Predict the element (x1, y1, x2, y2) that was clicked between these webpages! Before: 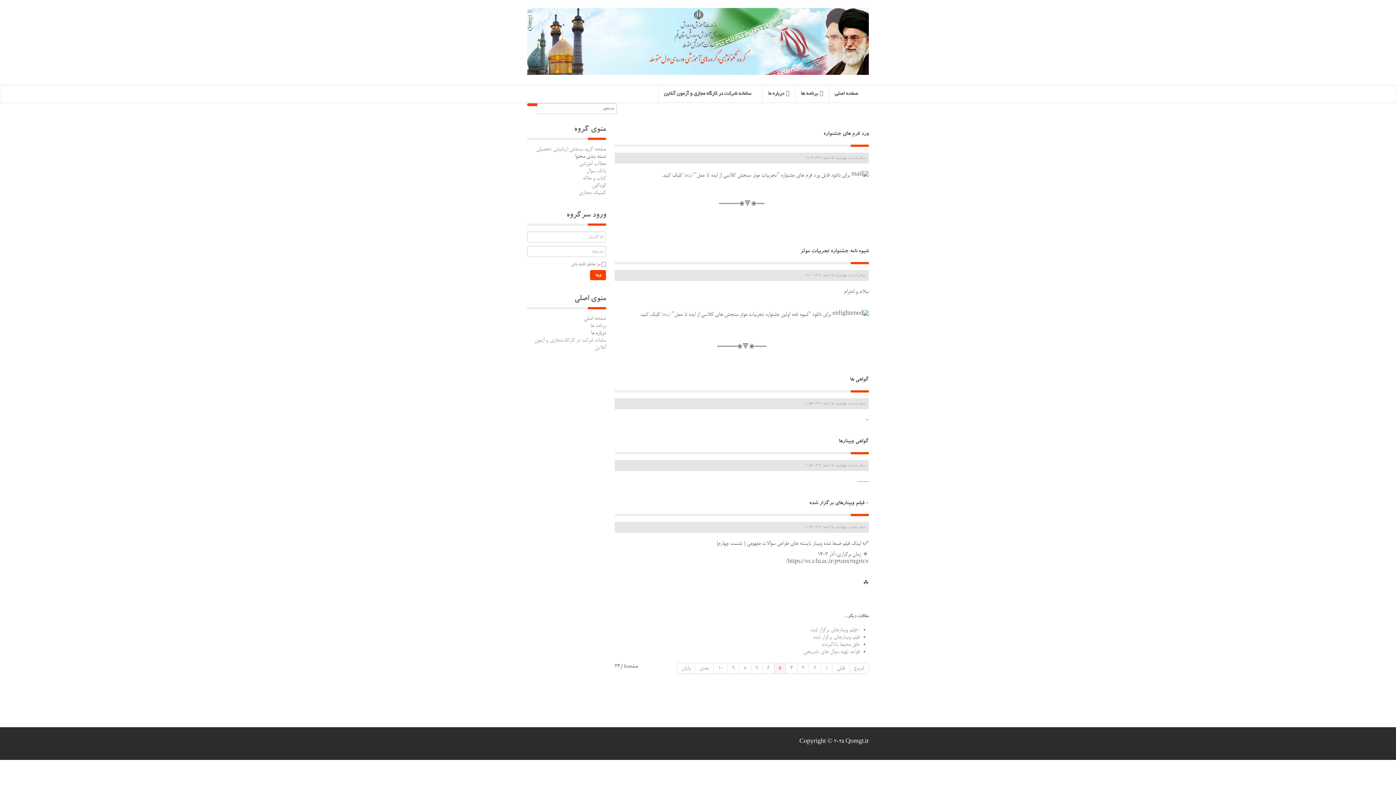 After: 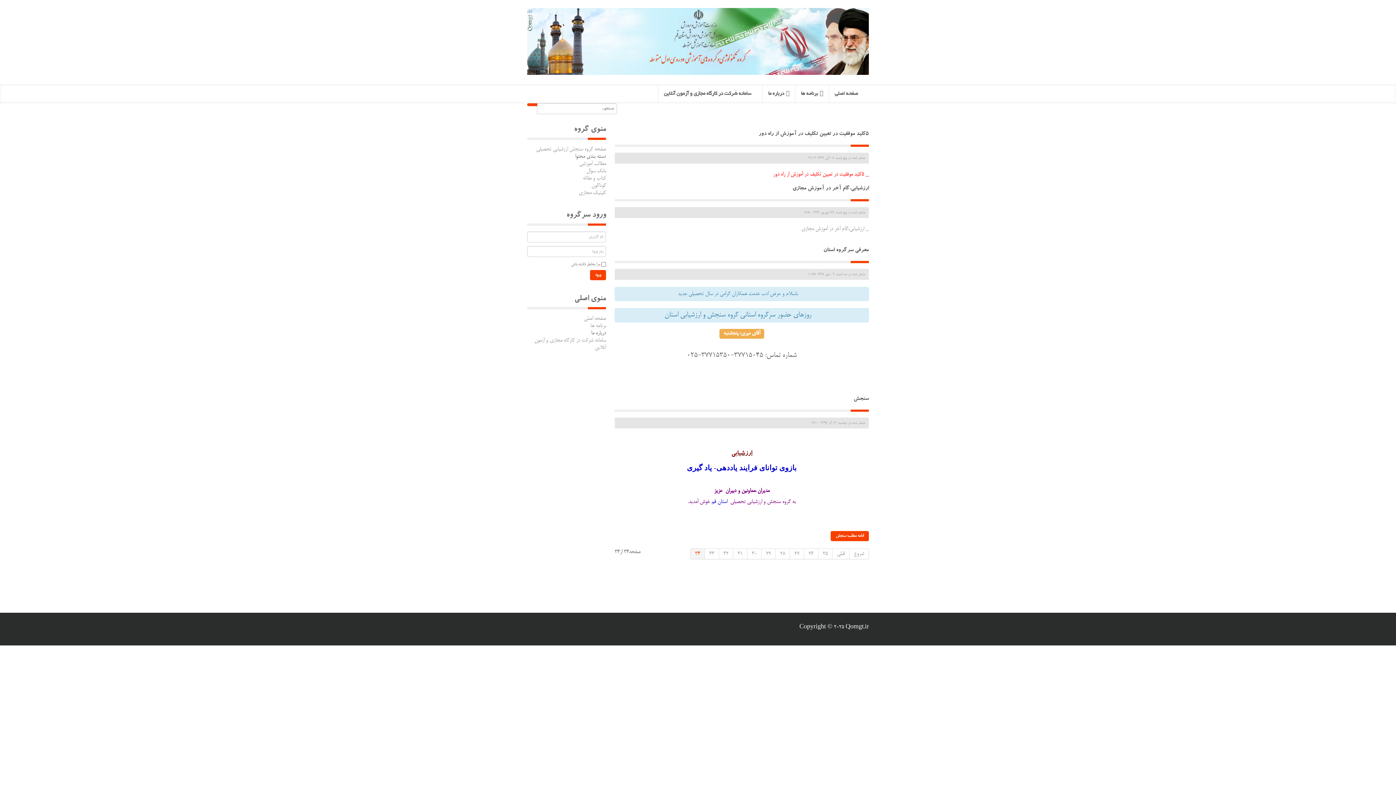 Action: label: پایان bbox: (677, 663, 694, 674)